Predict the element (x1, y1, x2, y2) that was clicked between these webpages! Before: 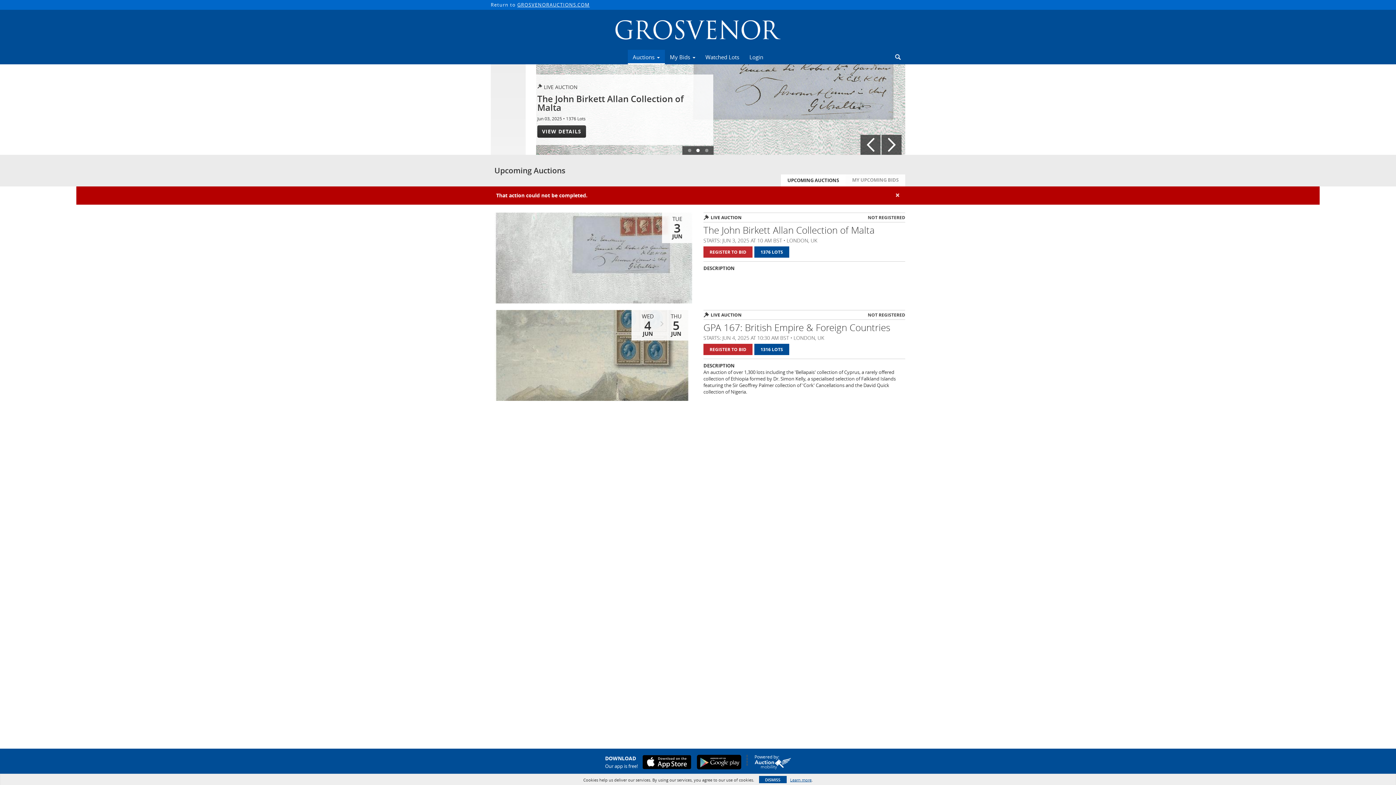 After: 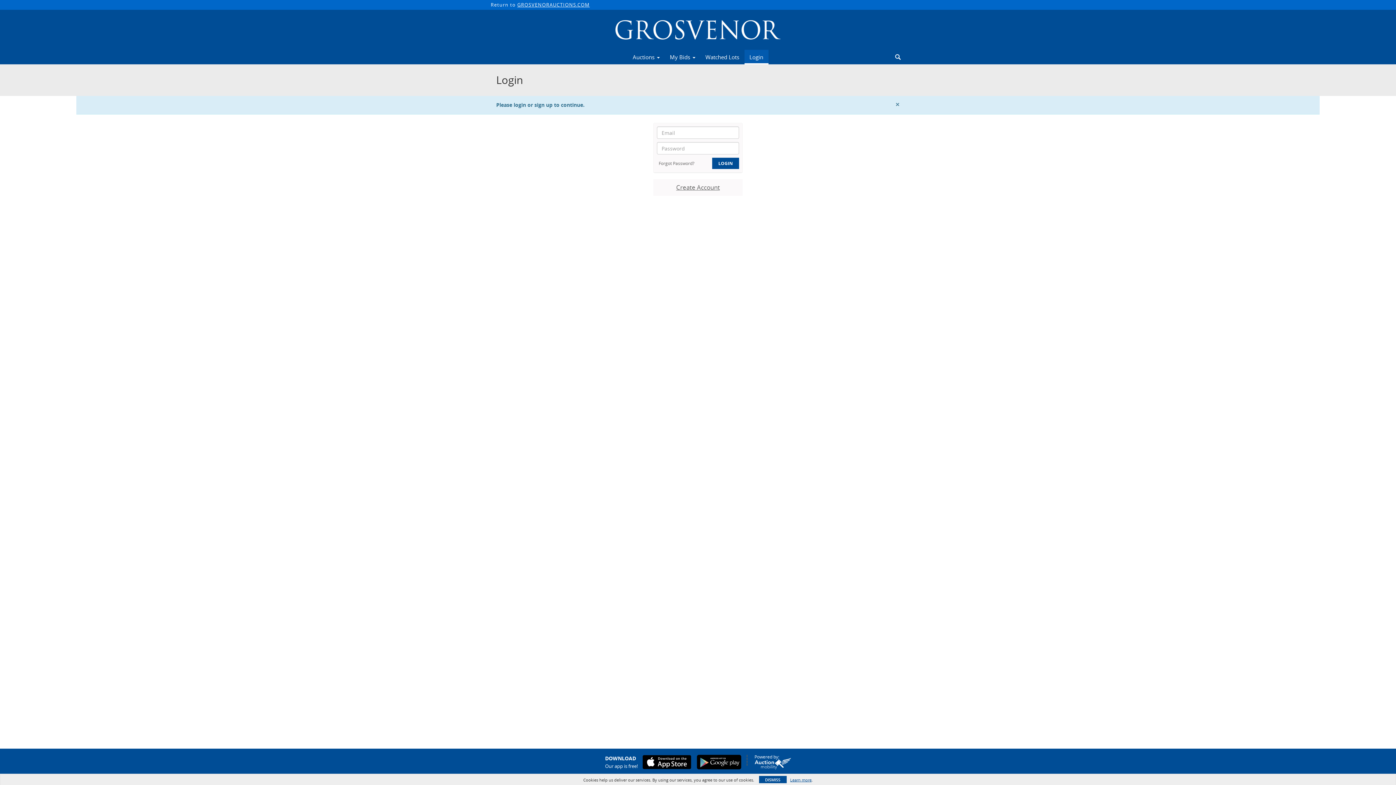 Action: label: REGISTER TO BID bbox: (703, 246, 752, 257)